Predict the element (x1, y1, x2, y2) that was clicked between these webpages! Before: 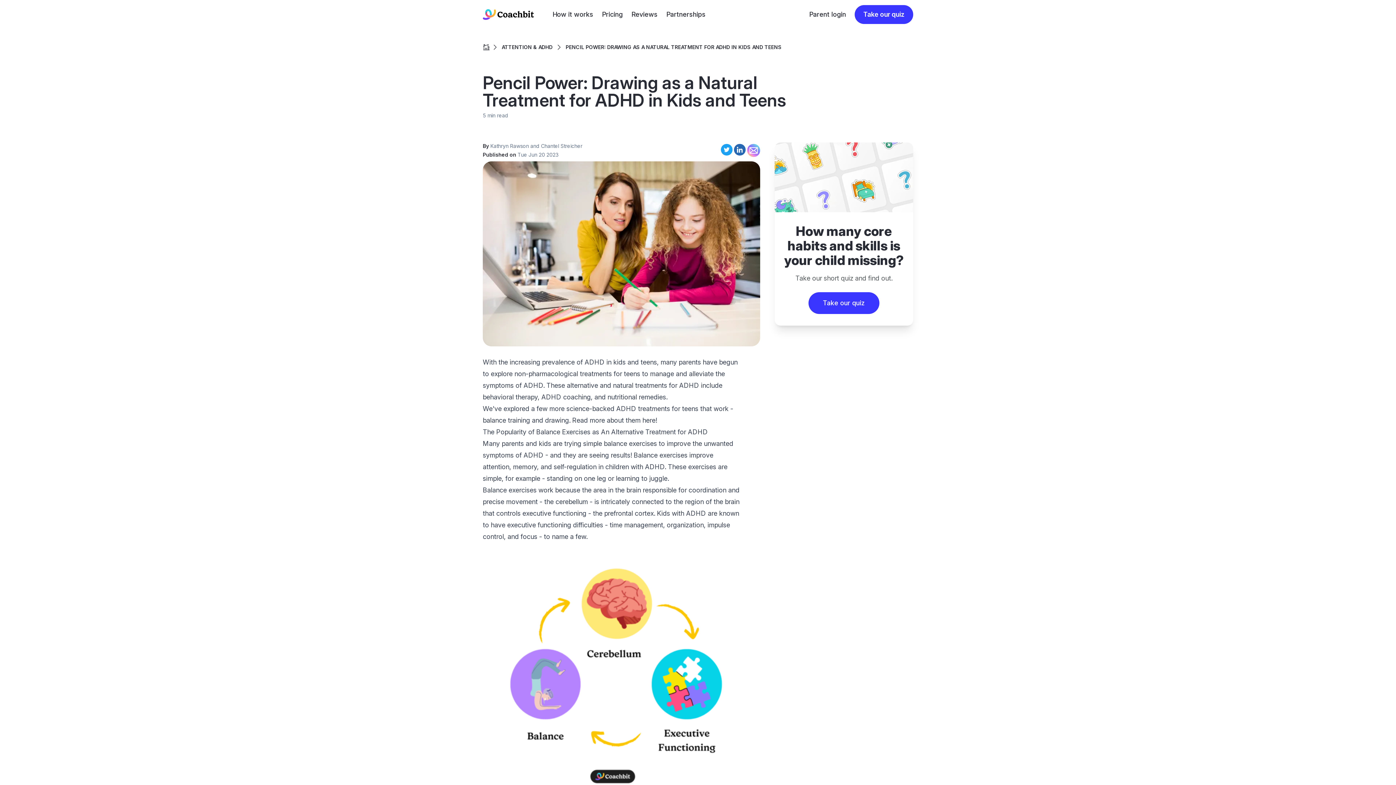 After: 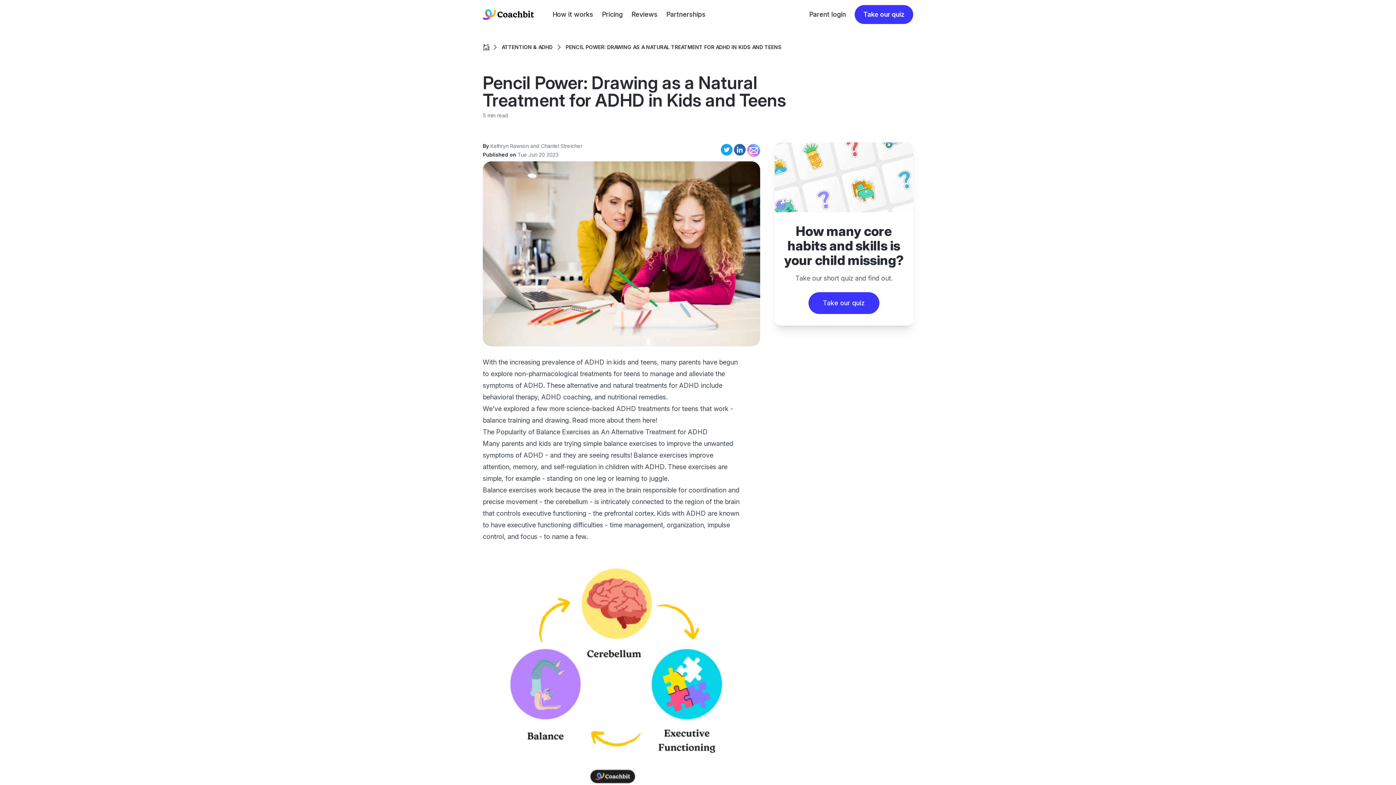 Action: bbox: (732, 144, 747, 157)